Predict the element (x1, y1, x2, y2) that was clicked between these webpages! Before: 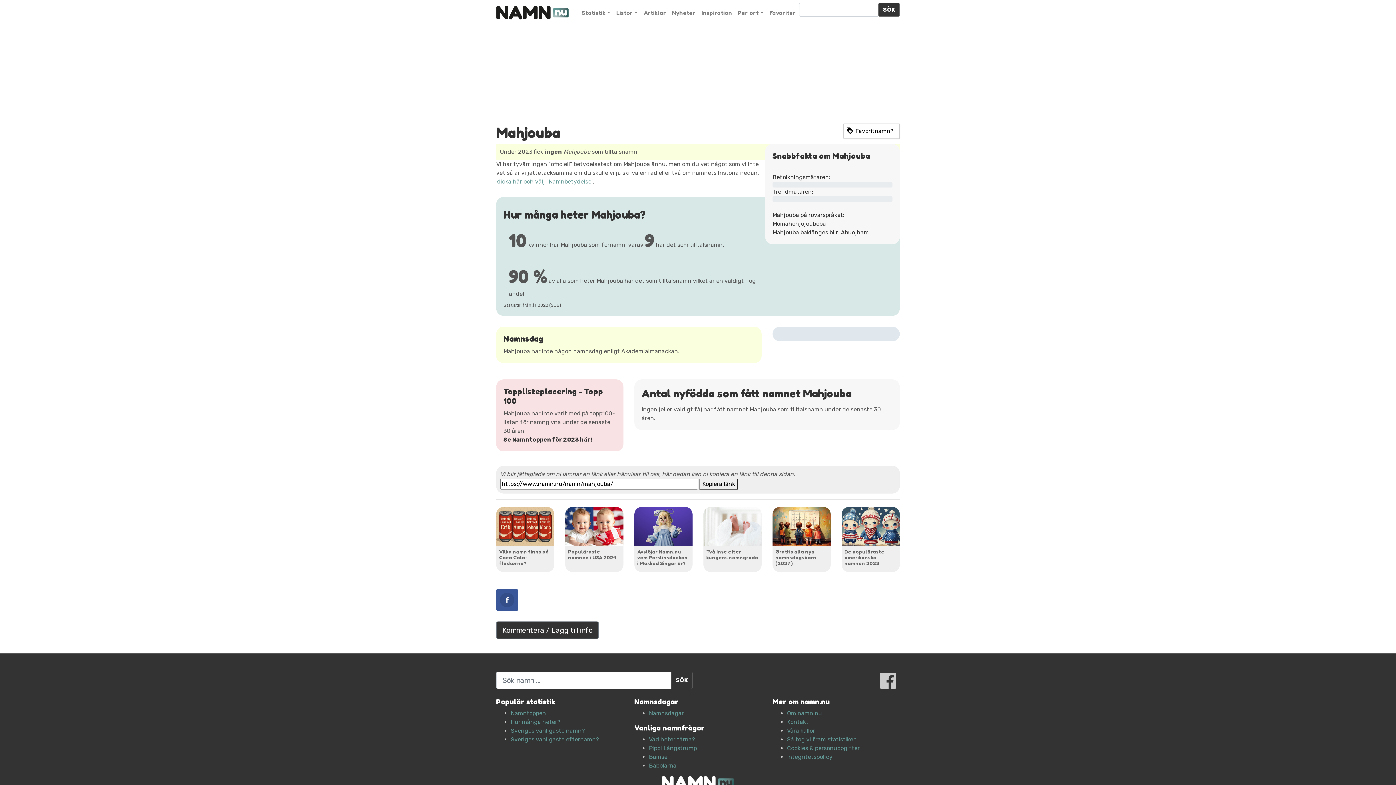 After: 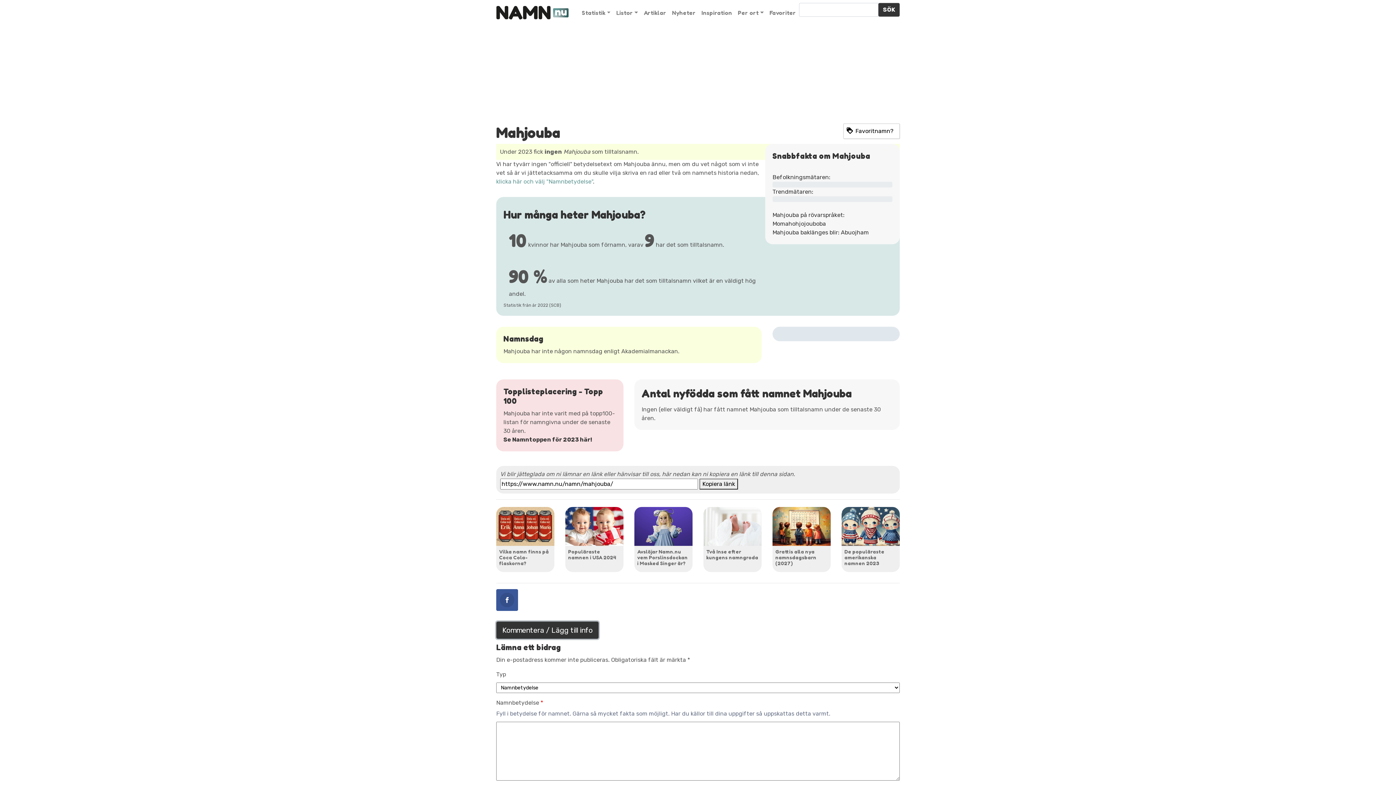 Action: label: Kommentera / Lägg till info bbox: (496, 621, 598, 639)